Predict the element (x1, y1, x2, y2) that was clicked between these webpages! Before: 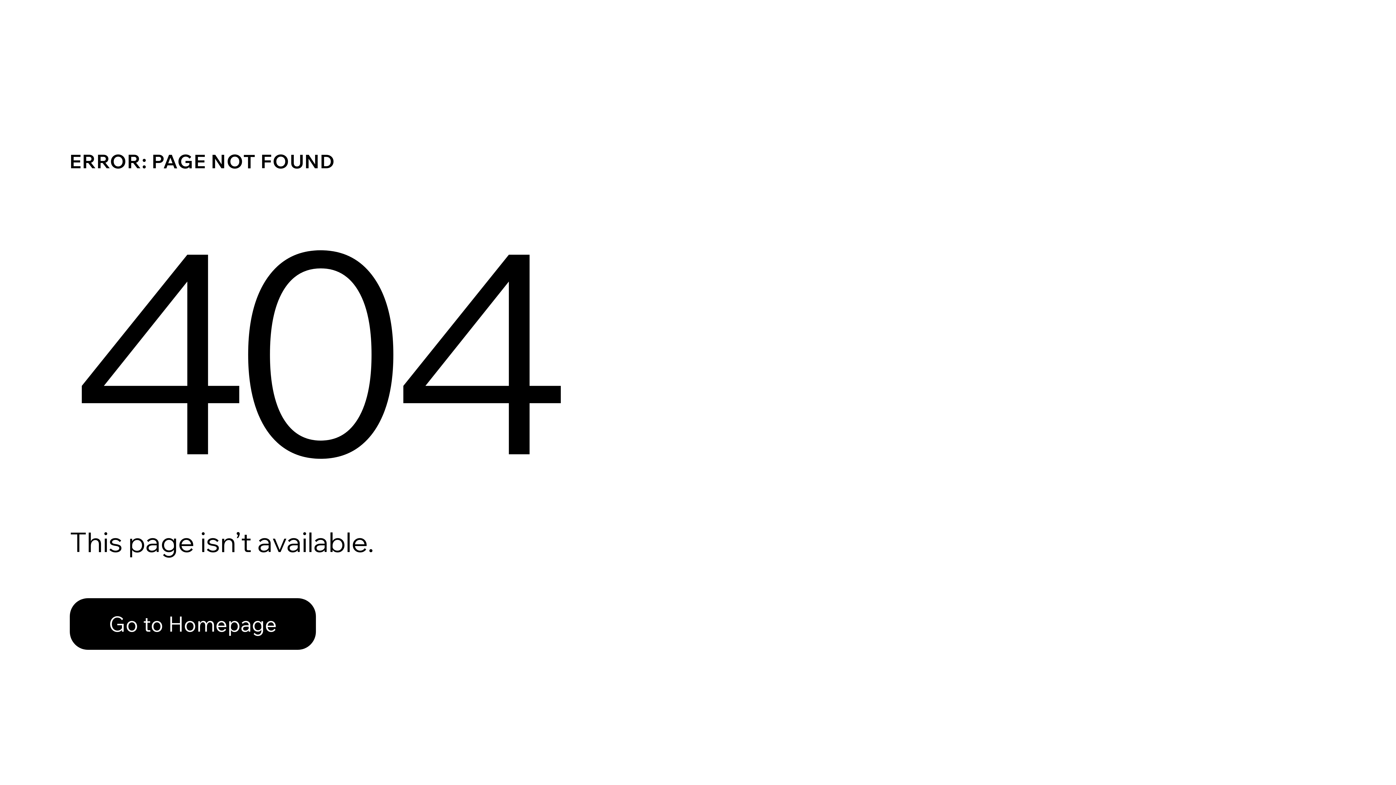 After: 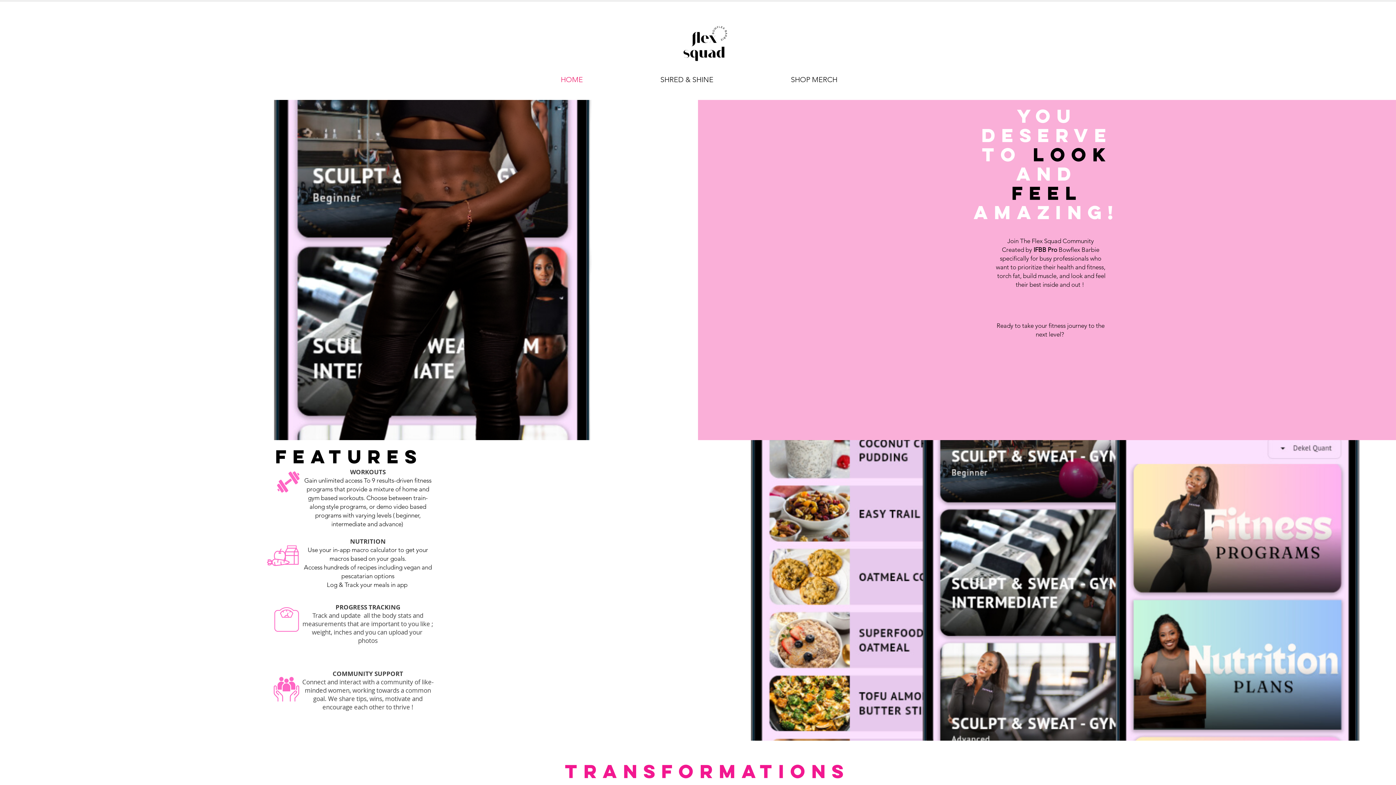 Action: label: Go to Homepage bbox: (69, 598, 316, 650)